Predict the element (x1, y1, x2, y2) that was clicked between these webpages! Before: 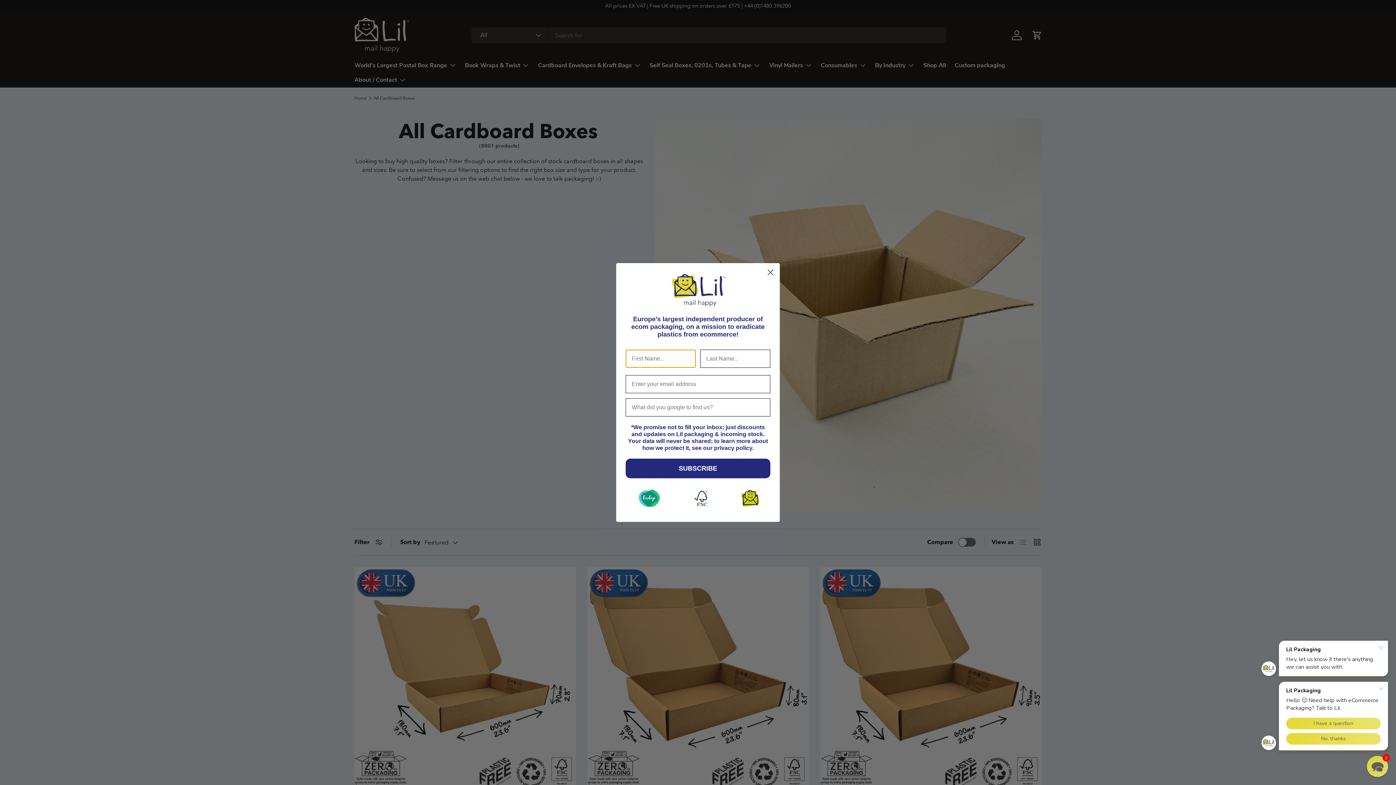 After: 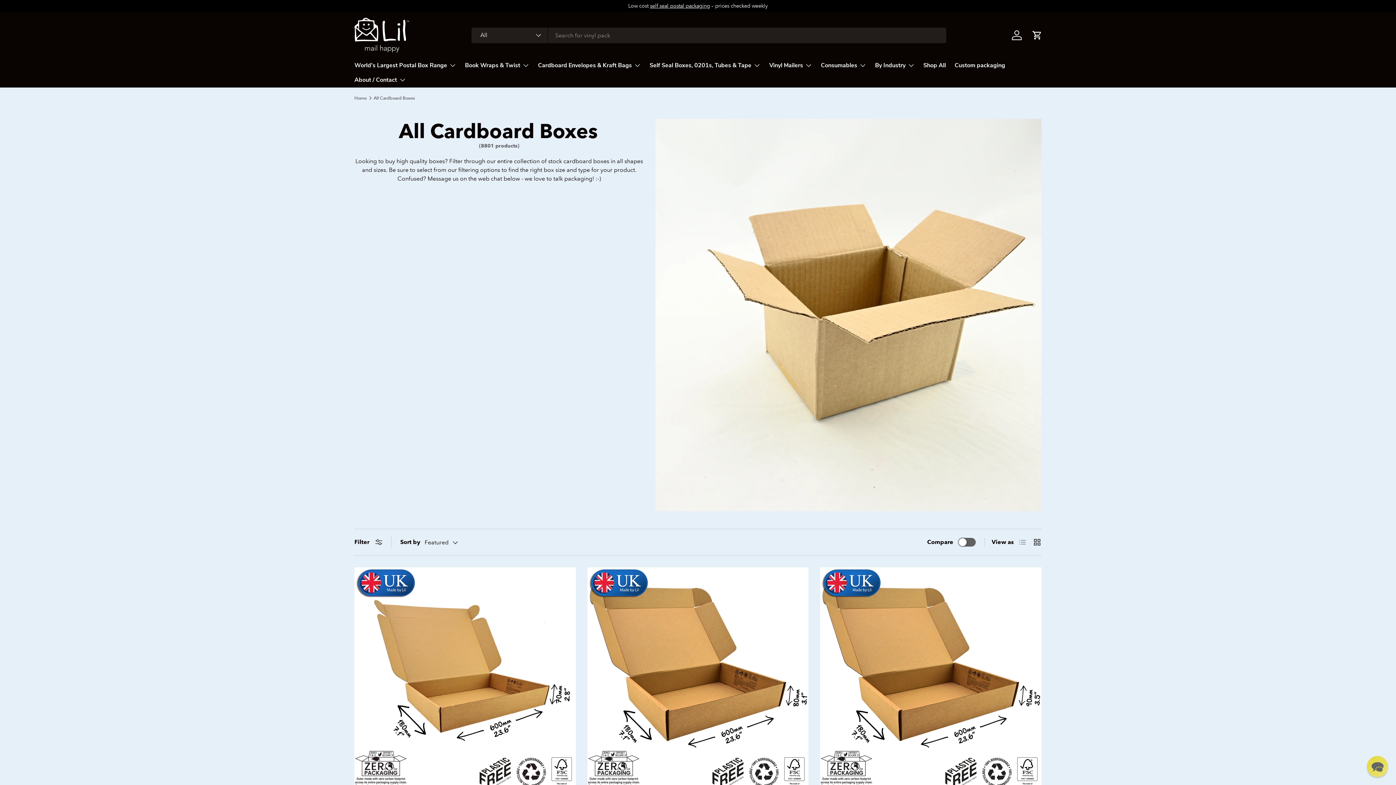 Action: bbox: (764, 266, 777, 278) label: Close dialog